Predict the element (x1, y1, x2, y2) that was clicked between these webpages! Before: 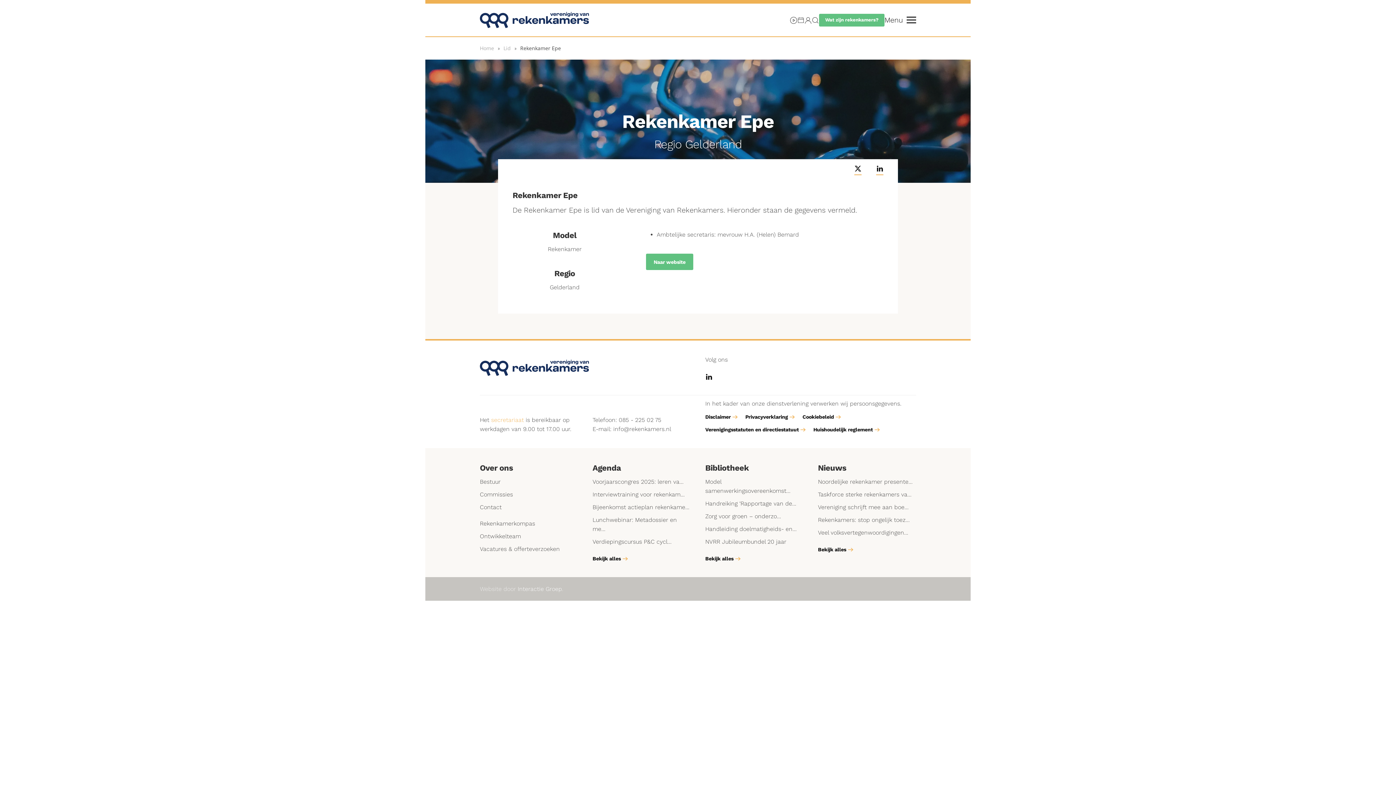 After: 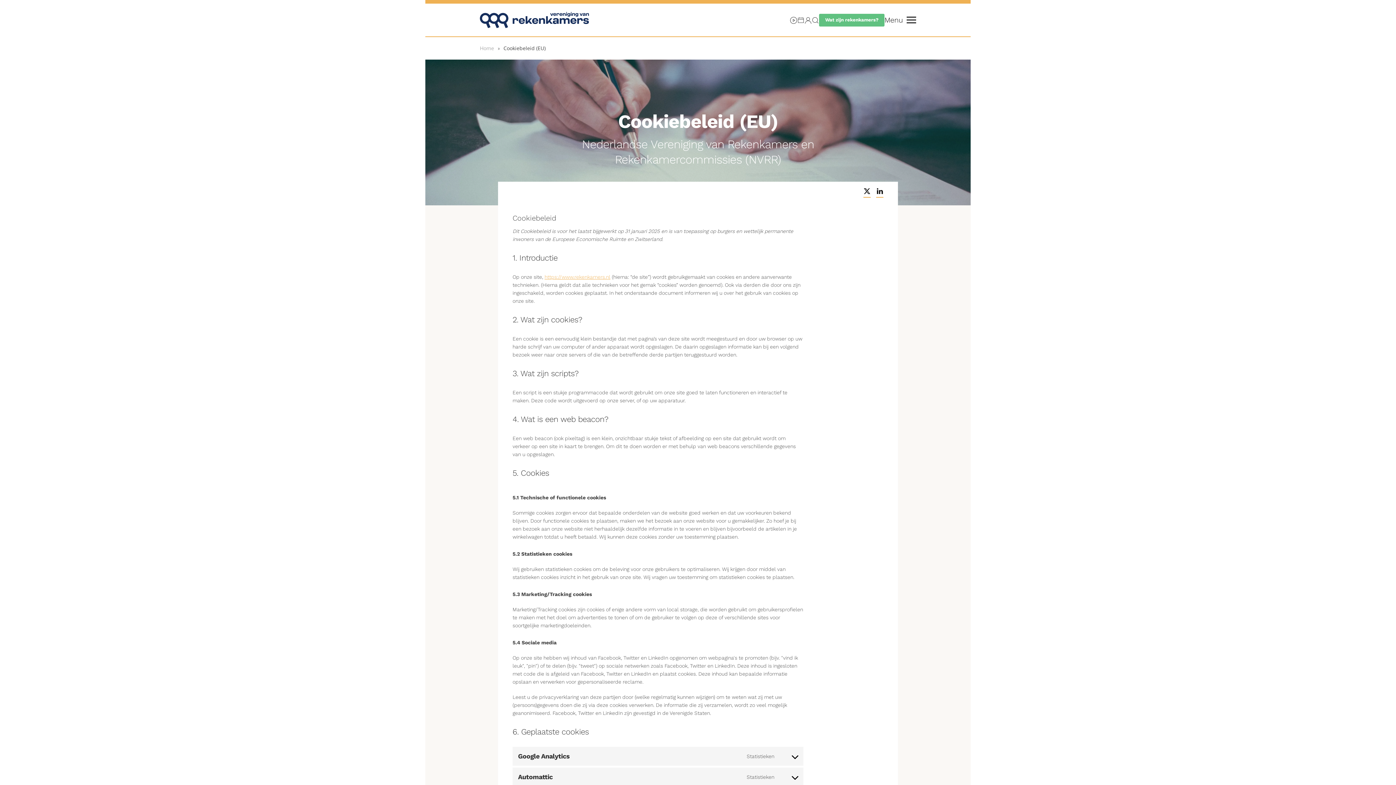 Action: bbox: (802, 413, 843, 421) label: Cookiebeleid